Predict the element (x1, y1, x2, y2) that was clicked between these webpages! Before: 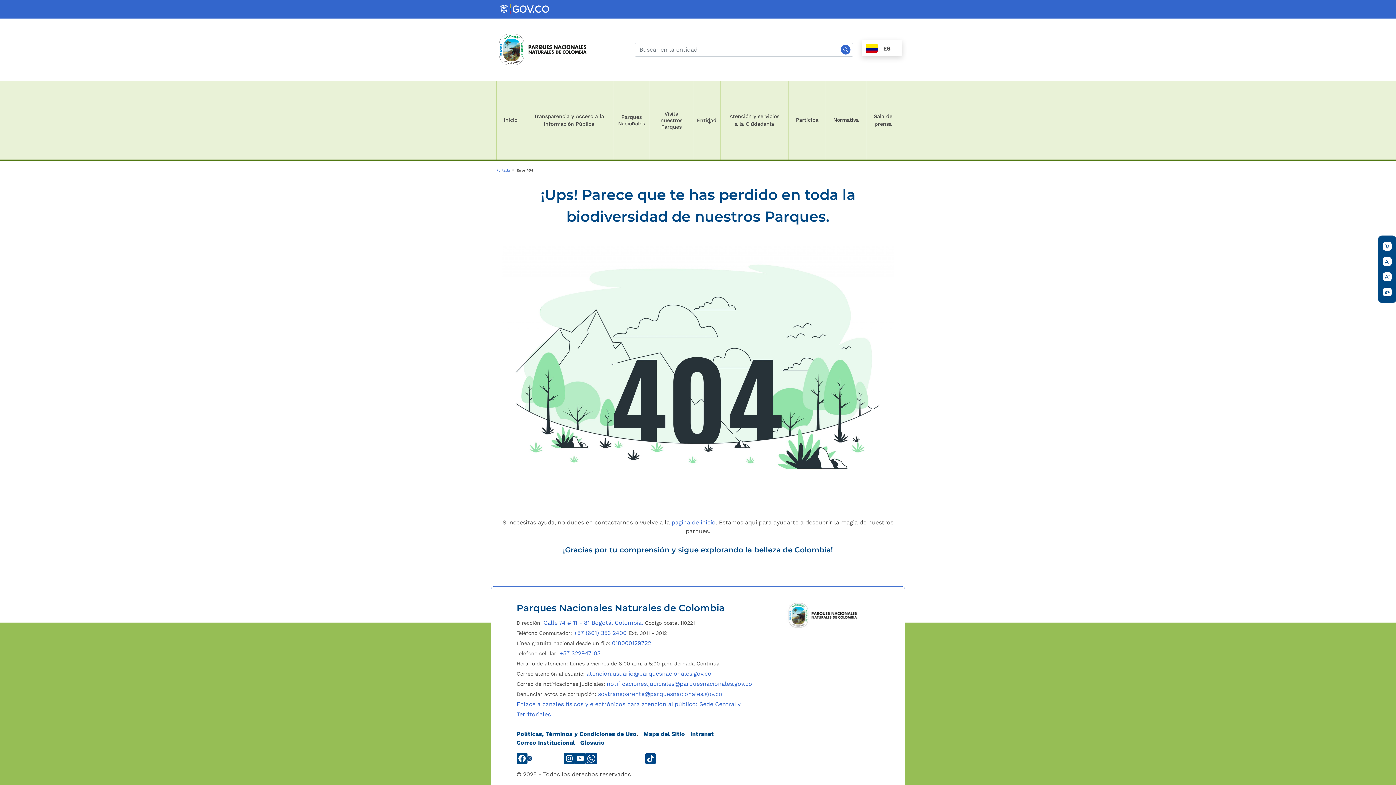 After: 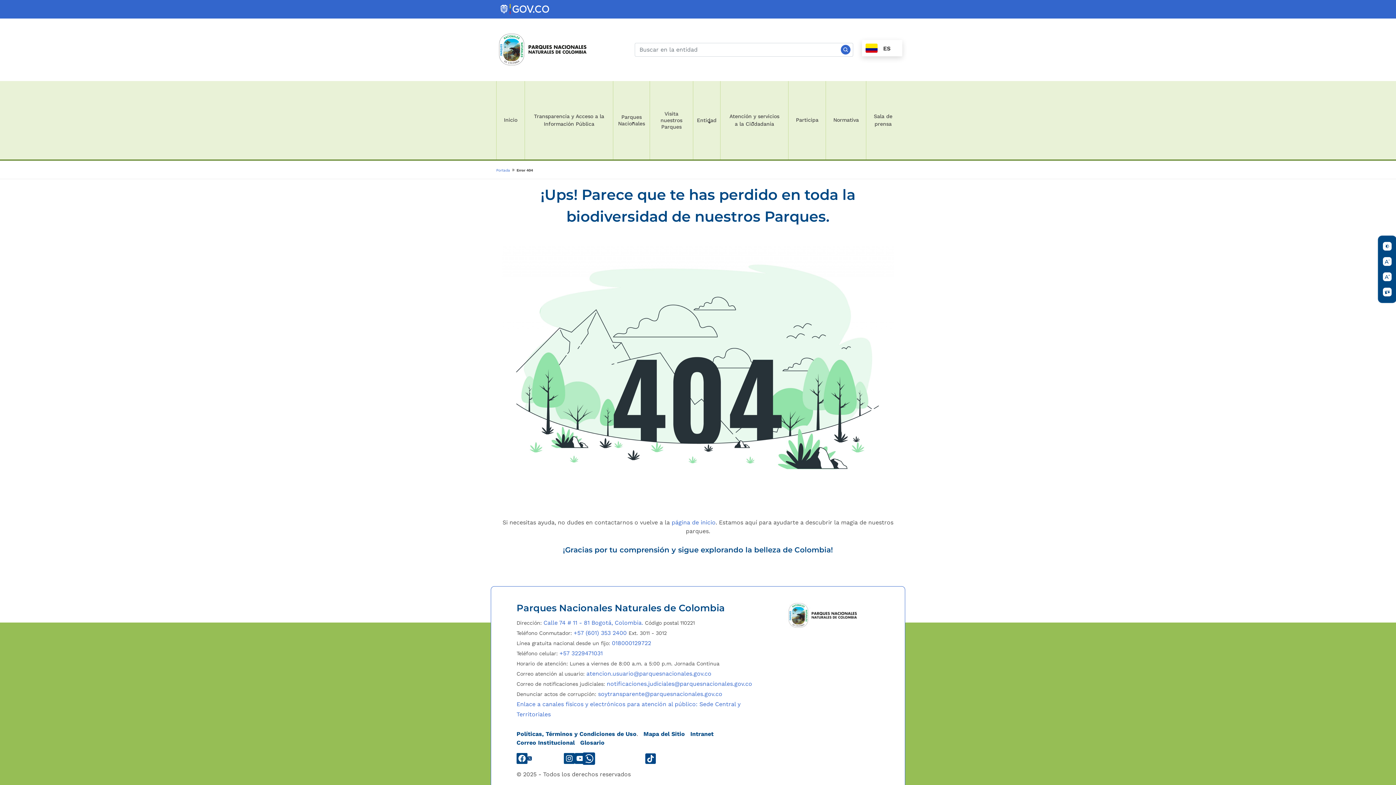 Action: label: +573229471031 bbox: (585, 753, 645, 764)